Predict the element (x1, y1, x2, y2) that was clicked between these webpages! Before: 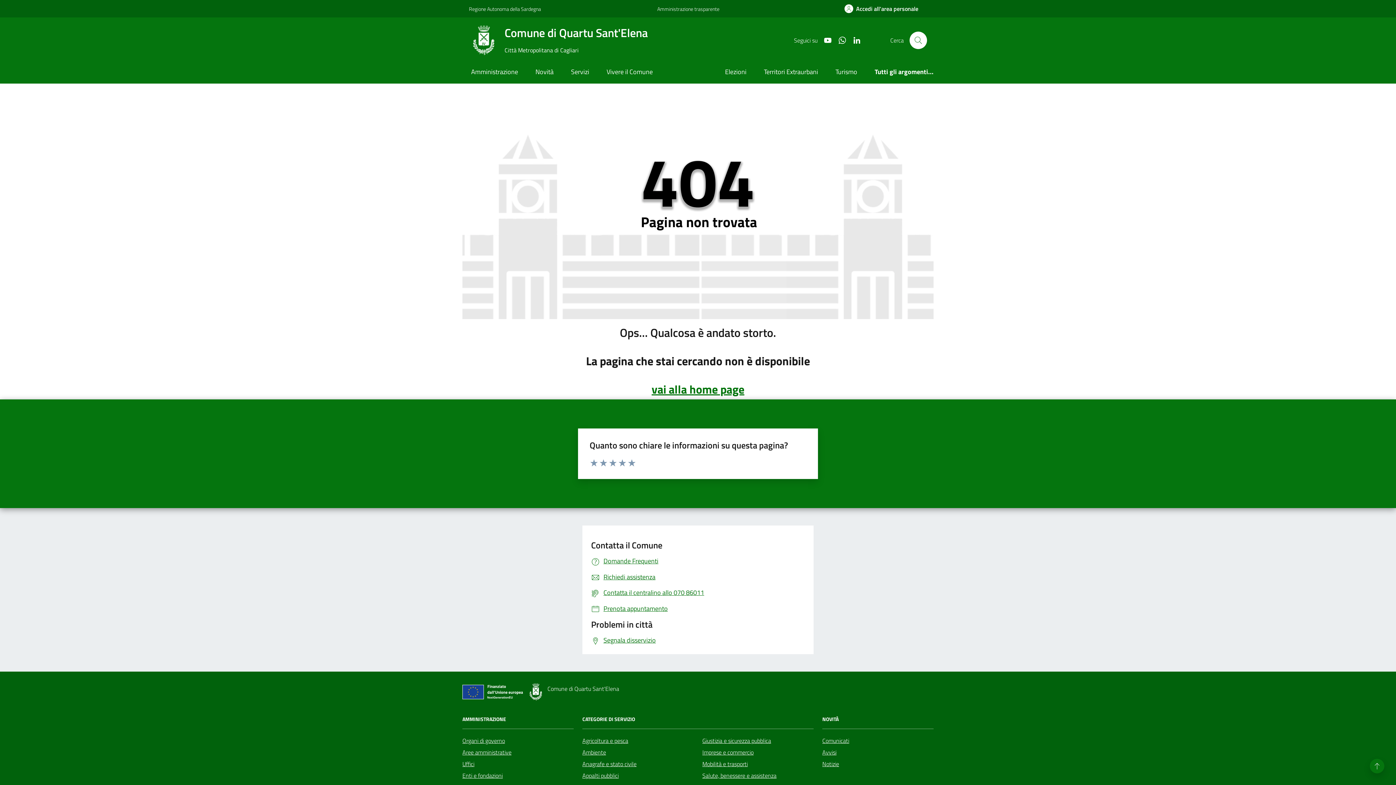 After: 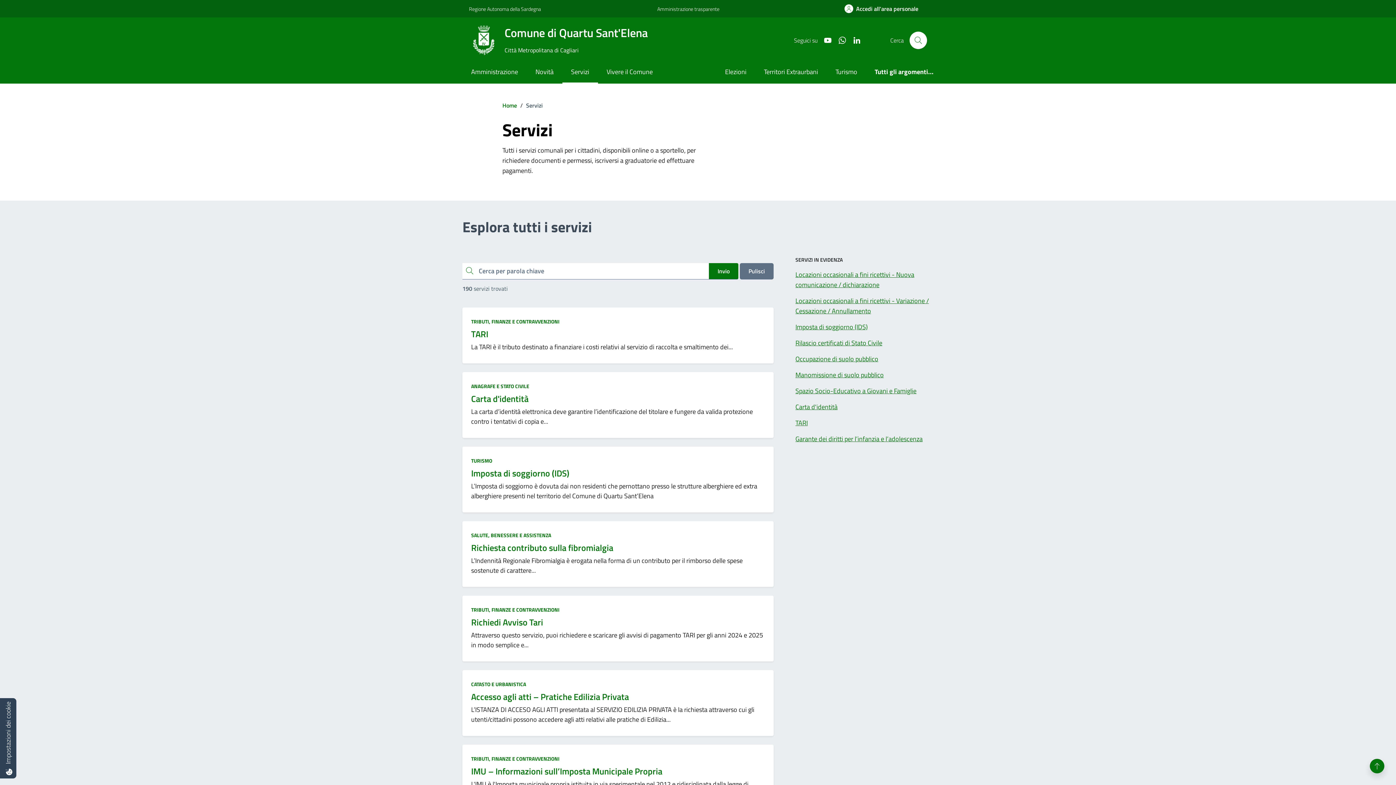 Action: label: Servizi bbox: (562, 61, 598, 83)